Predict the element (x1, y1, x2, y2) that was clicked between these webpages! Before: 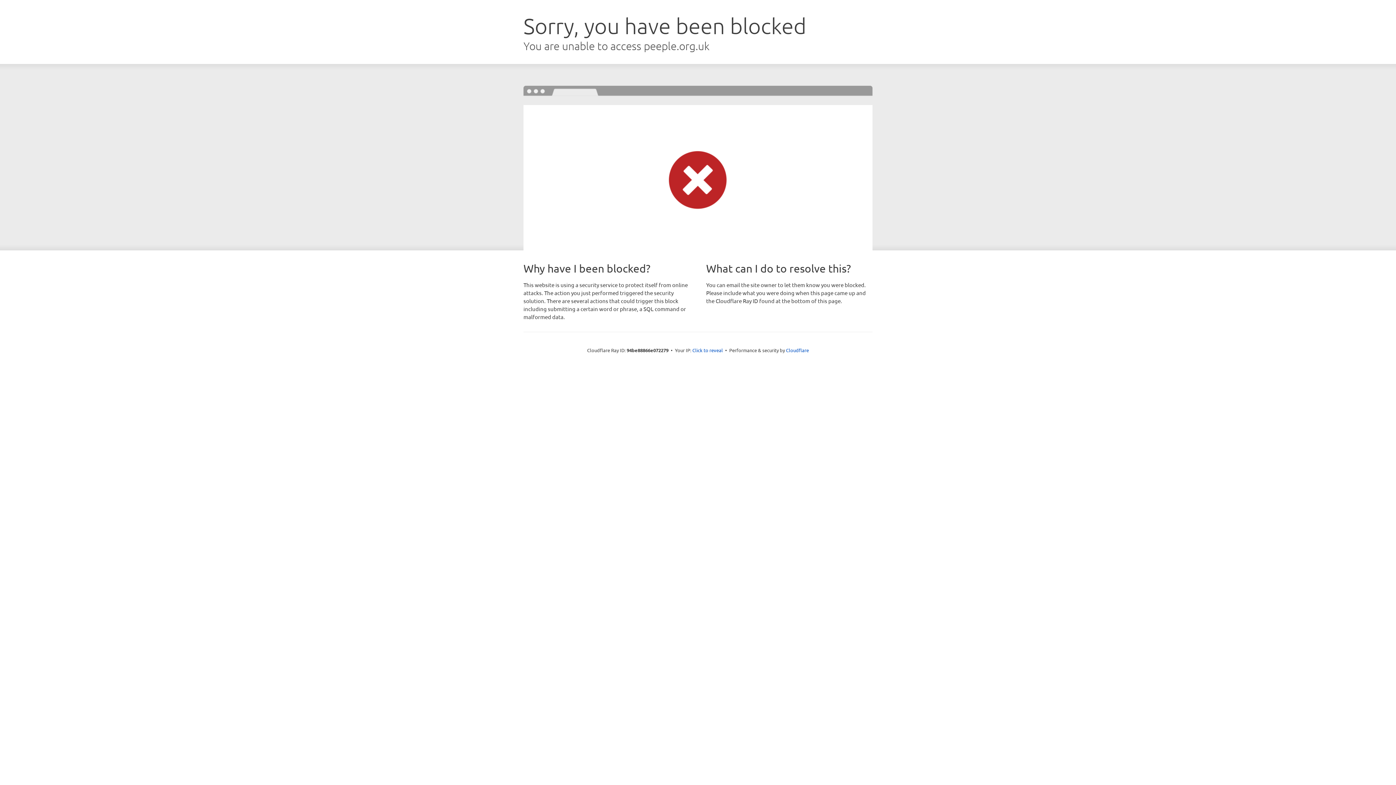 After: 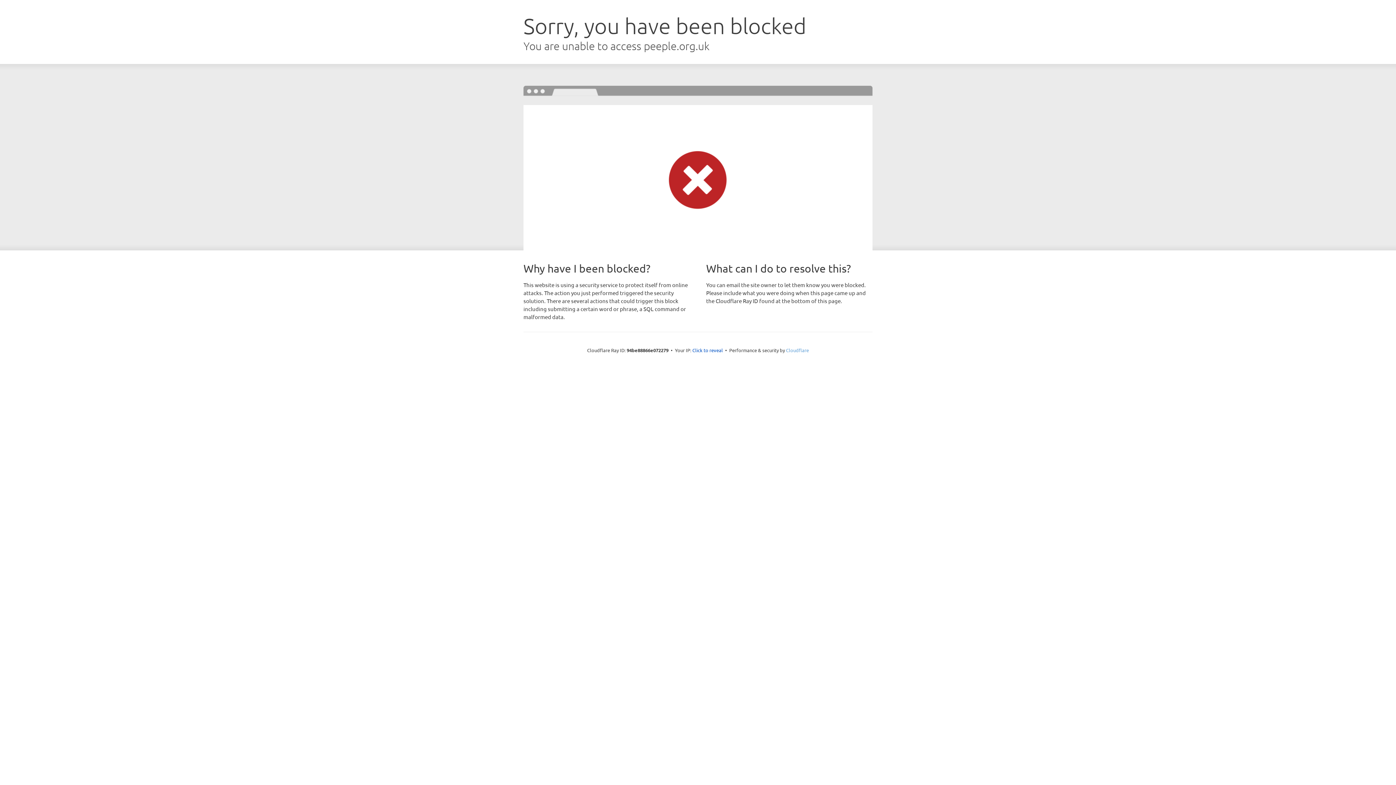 Action: label: Cloudflare bbox: (786, 347, 809, 353)